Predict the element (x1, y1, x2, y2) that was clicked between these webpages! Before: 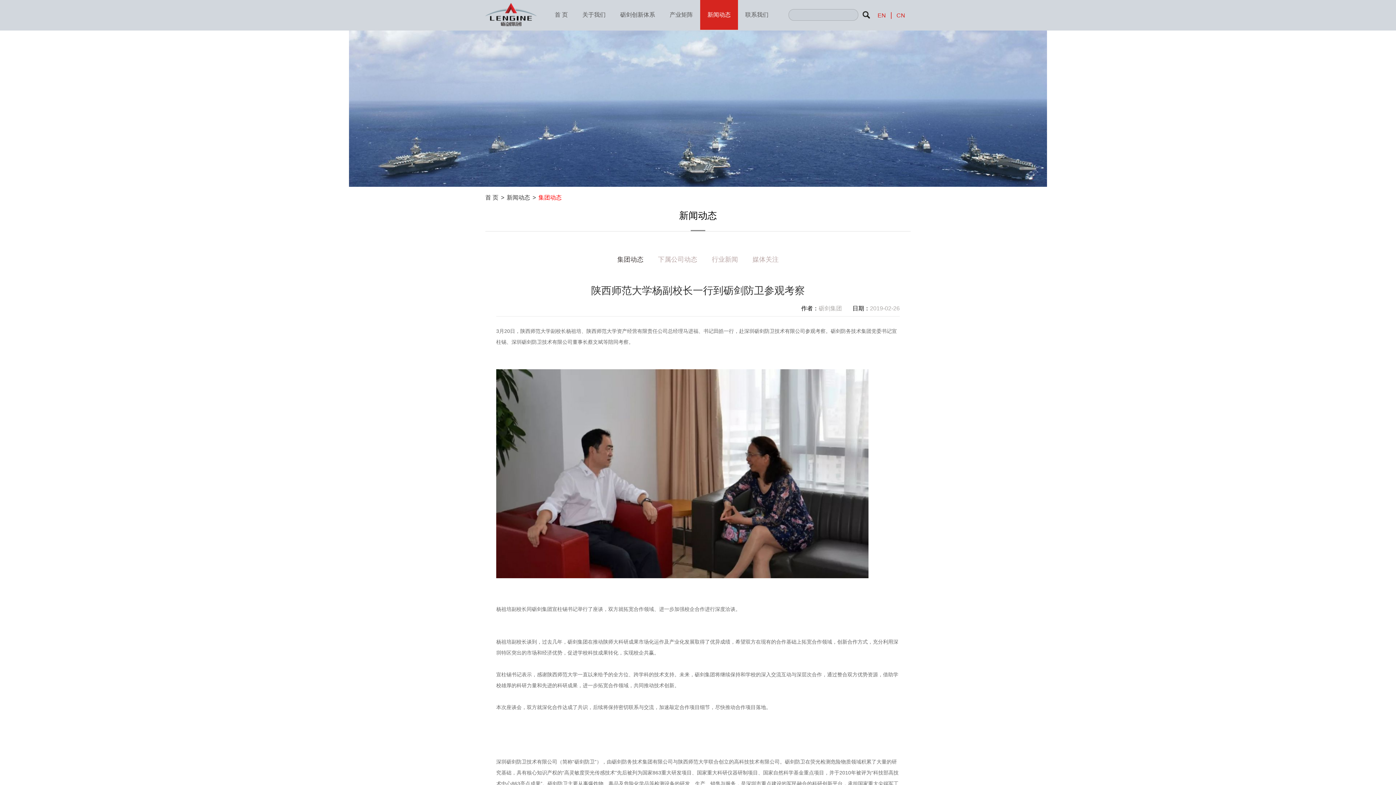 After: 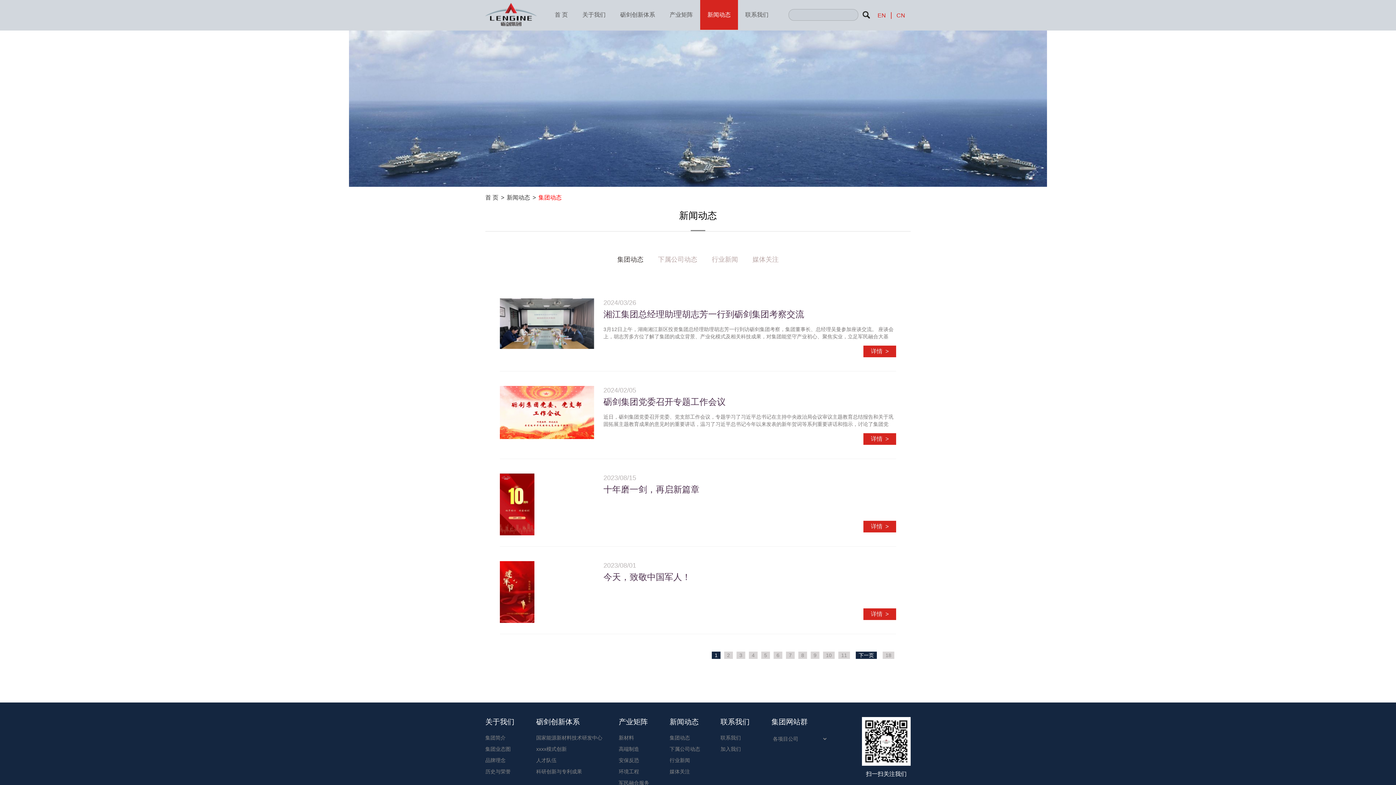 Action: bbox: (617, 256, 643, 263) label: 集团动态